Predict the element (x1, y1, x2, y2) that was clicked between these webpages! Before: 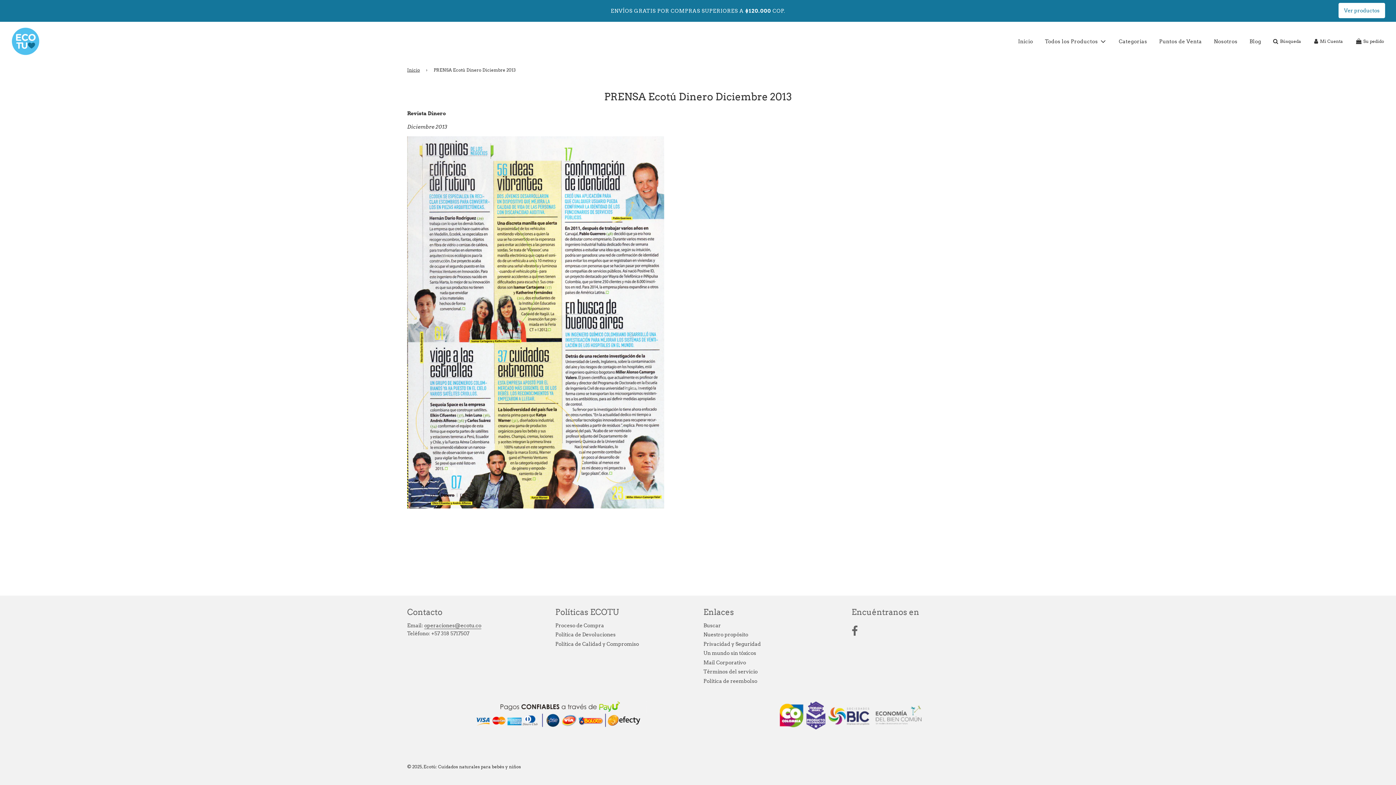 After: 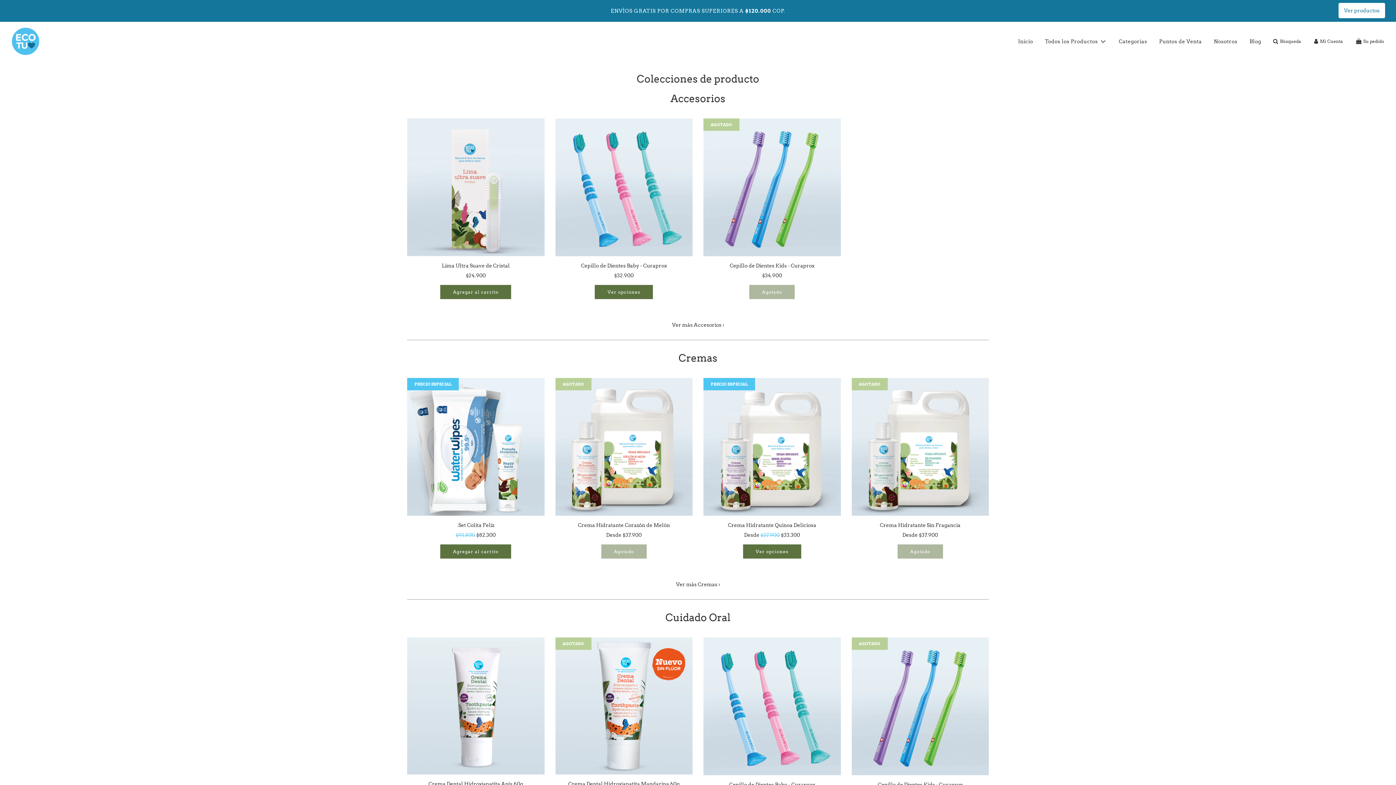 Action: bbox: (1113, 31, 1152, 50) label: Categorias